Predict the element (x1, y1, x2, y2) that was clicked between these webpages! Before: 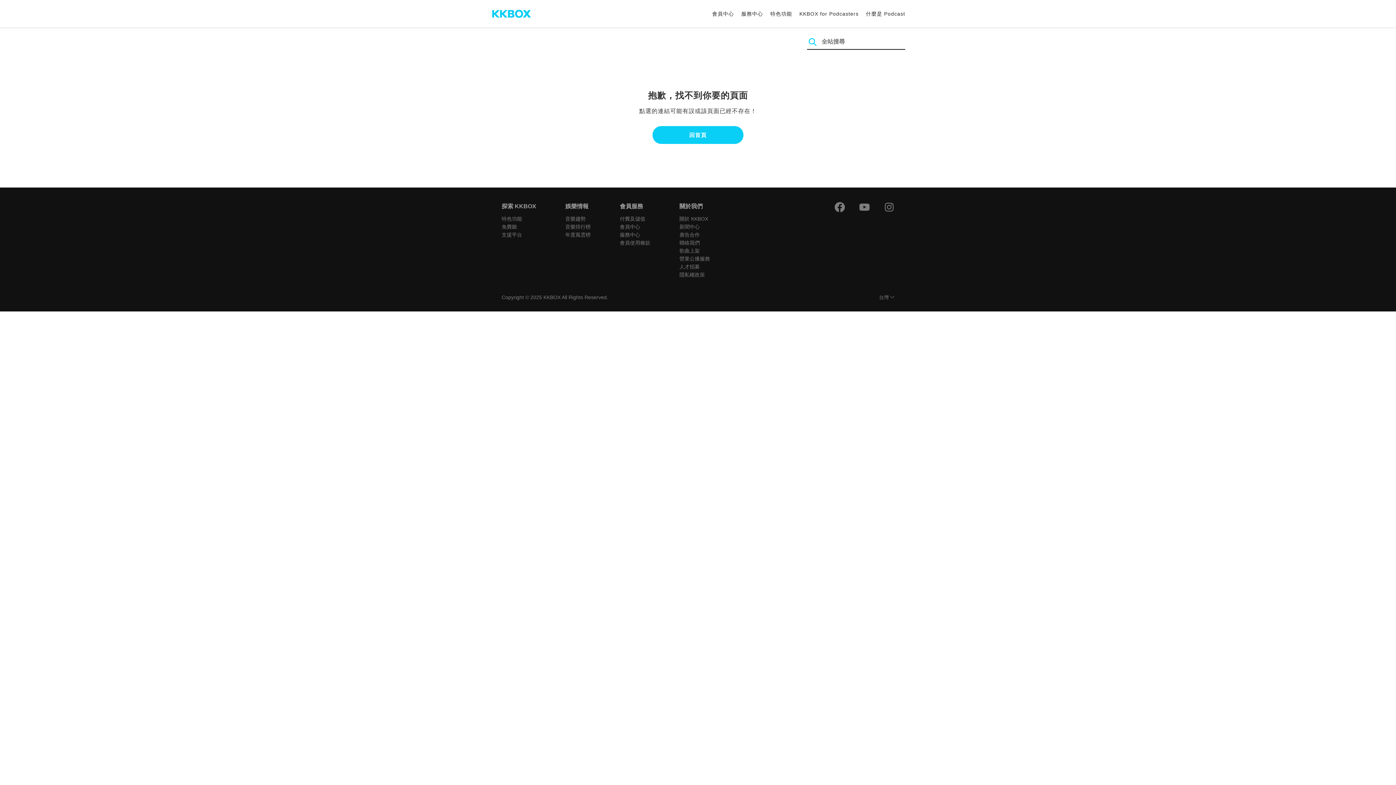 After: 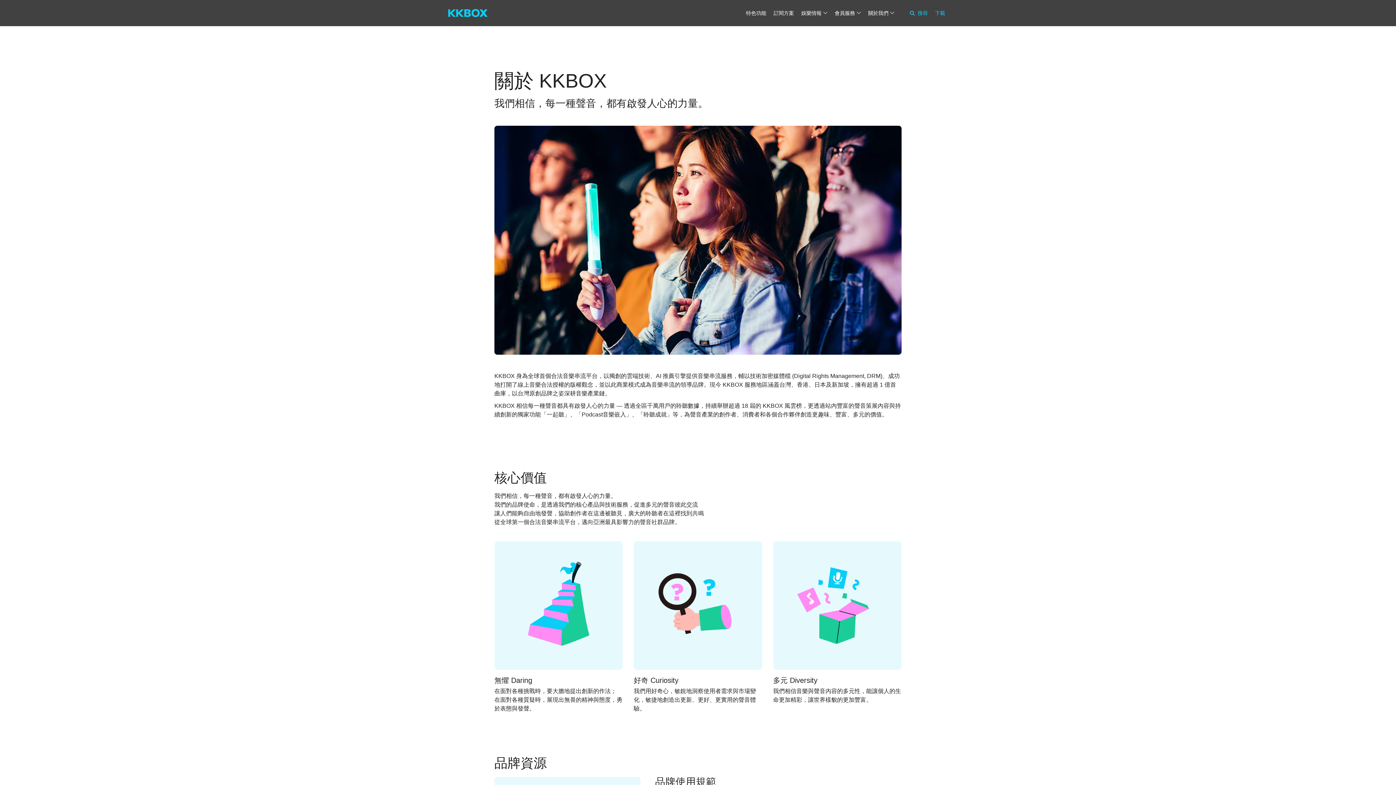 Action: label: 廣告合作 bbox: (679, 232, 700, 237)